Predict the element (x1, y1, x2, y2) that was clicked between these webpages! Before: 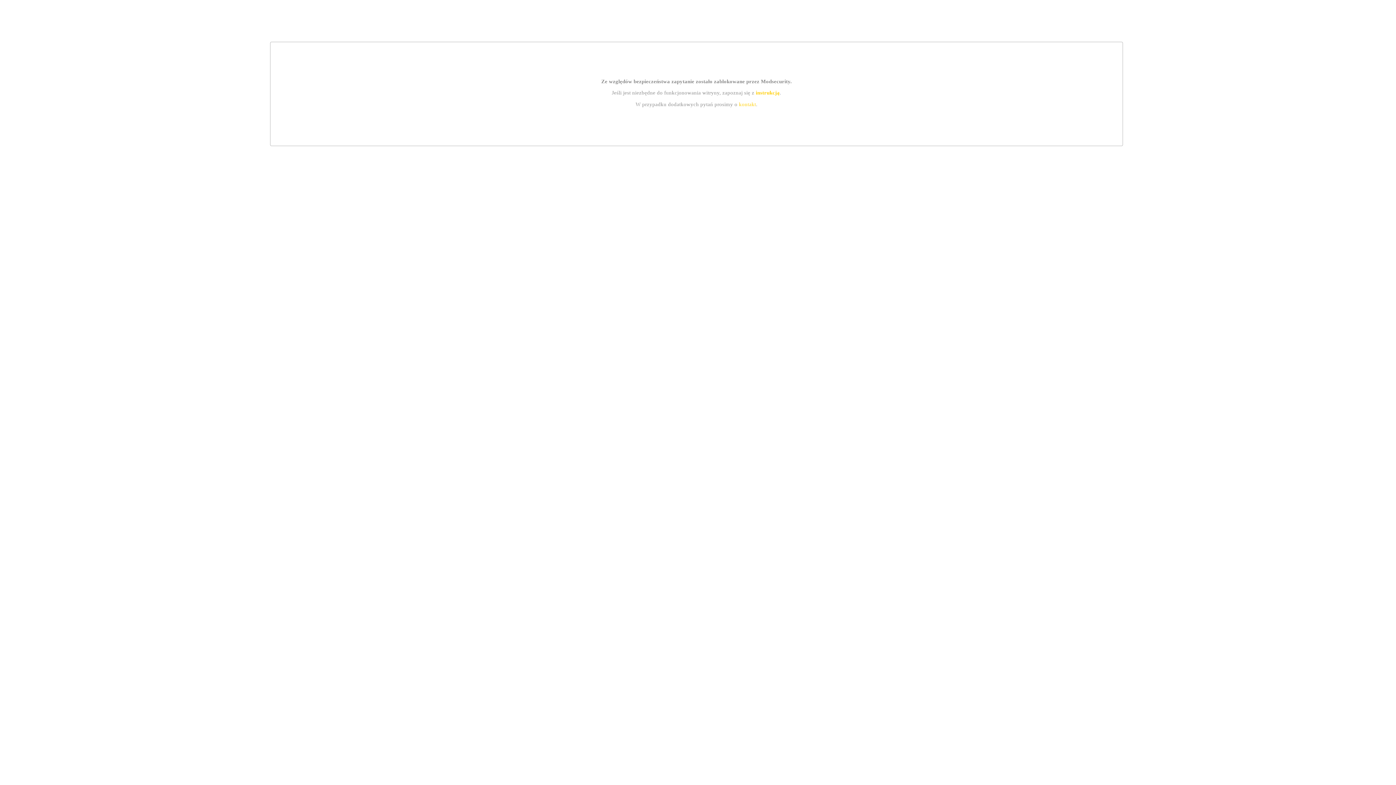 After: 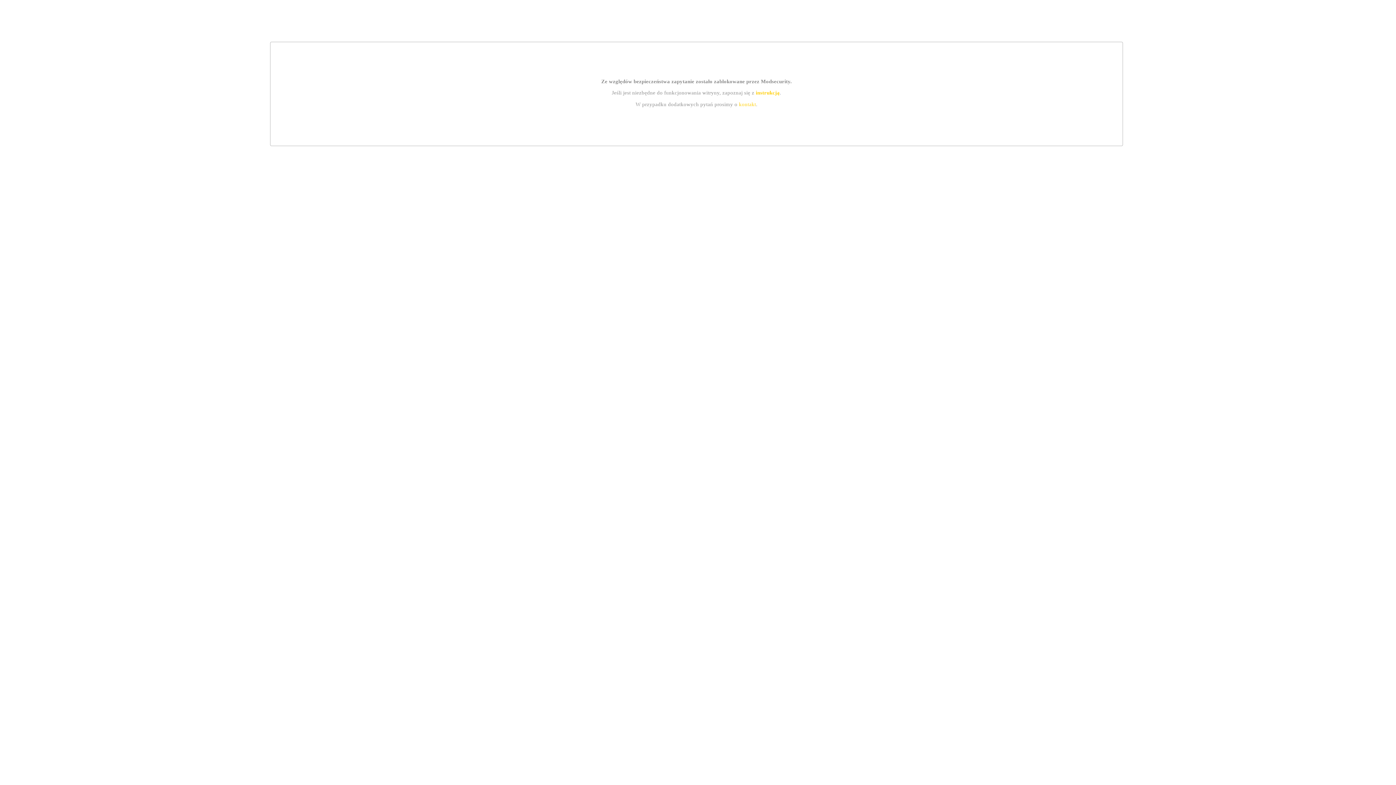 Action: bbox: (739, 101, 756, 107) label: kontakt